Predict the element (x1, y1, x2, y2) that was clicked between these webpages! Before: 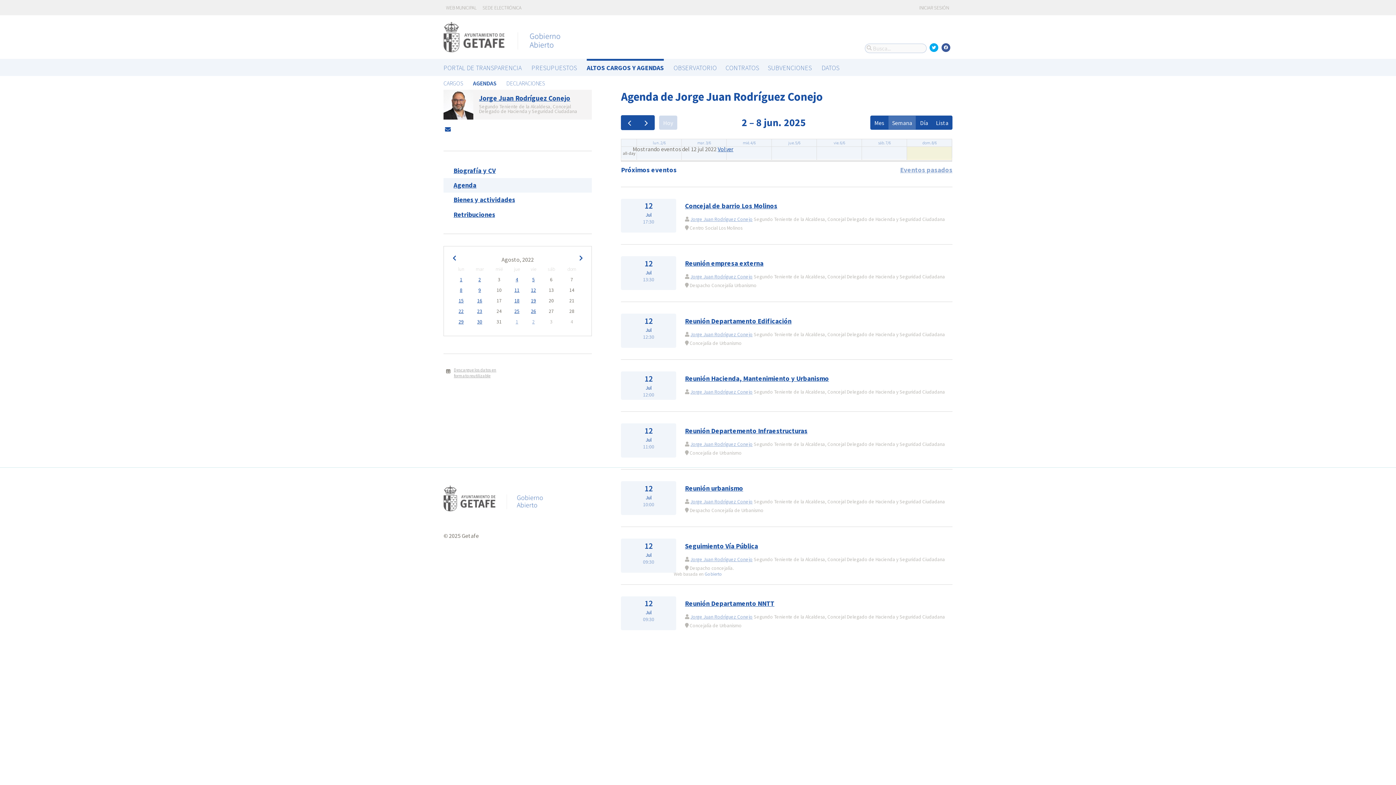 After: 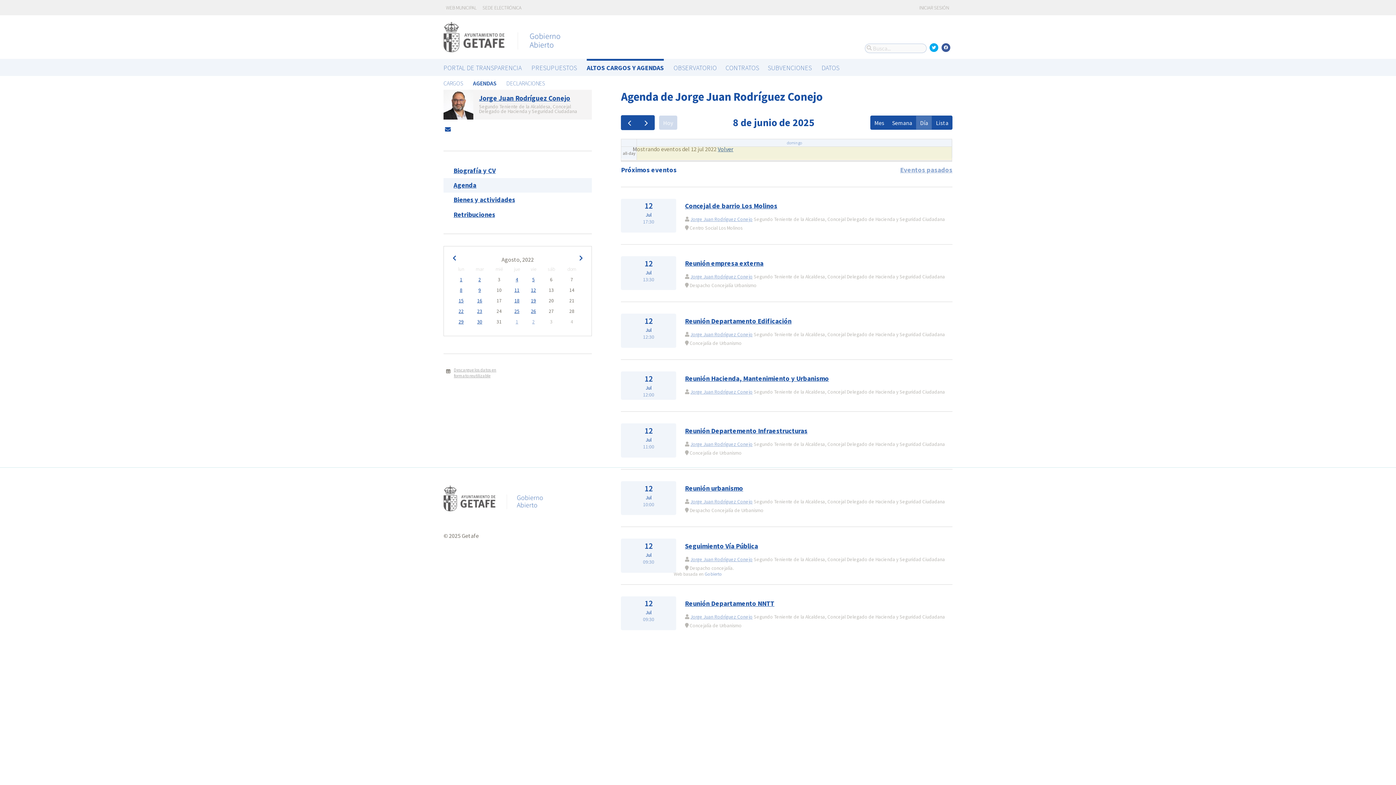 Action: bbox: (921, 139, 938, 146) label: dom. 8/6